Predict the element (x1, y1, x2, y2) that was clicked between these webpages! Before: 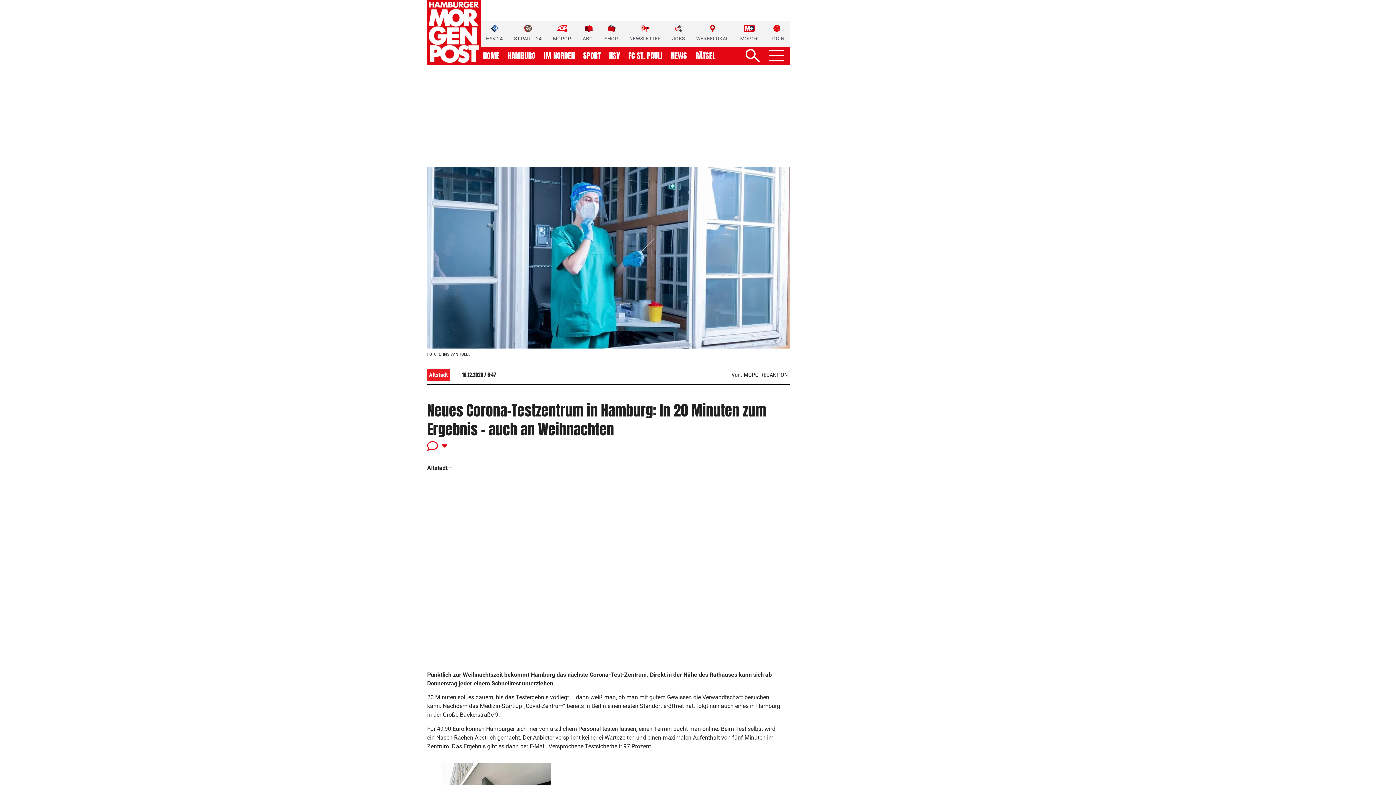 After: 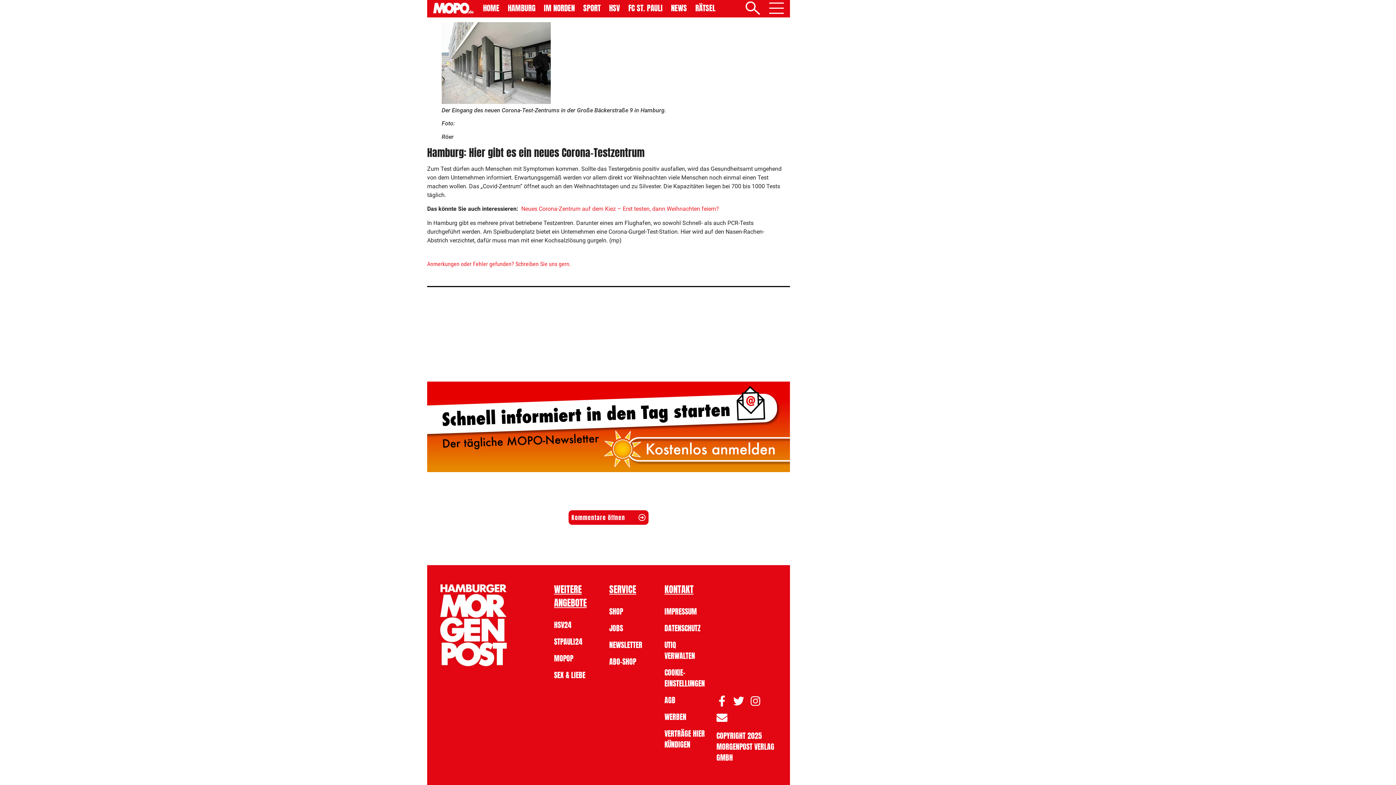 Action: bbox: (427, 440, 786, 451)